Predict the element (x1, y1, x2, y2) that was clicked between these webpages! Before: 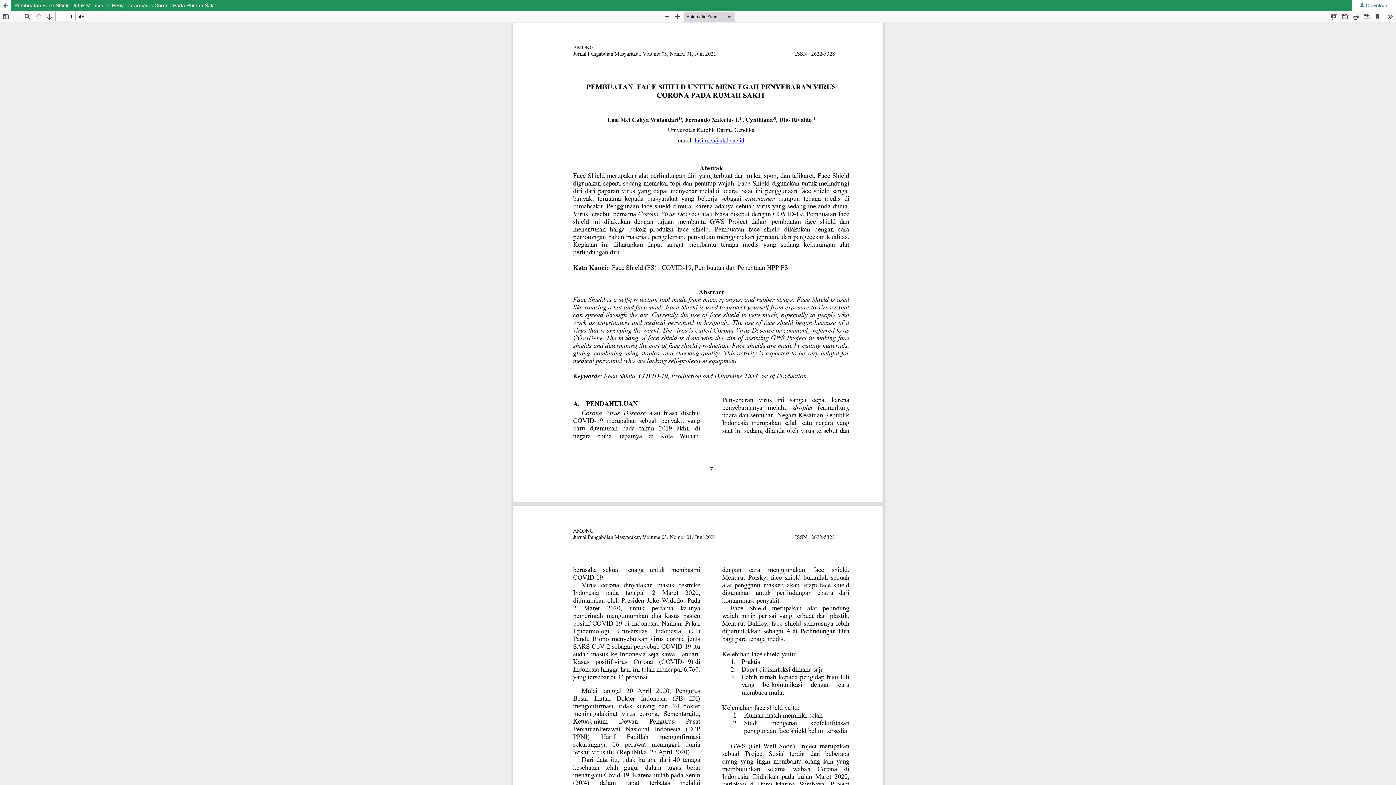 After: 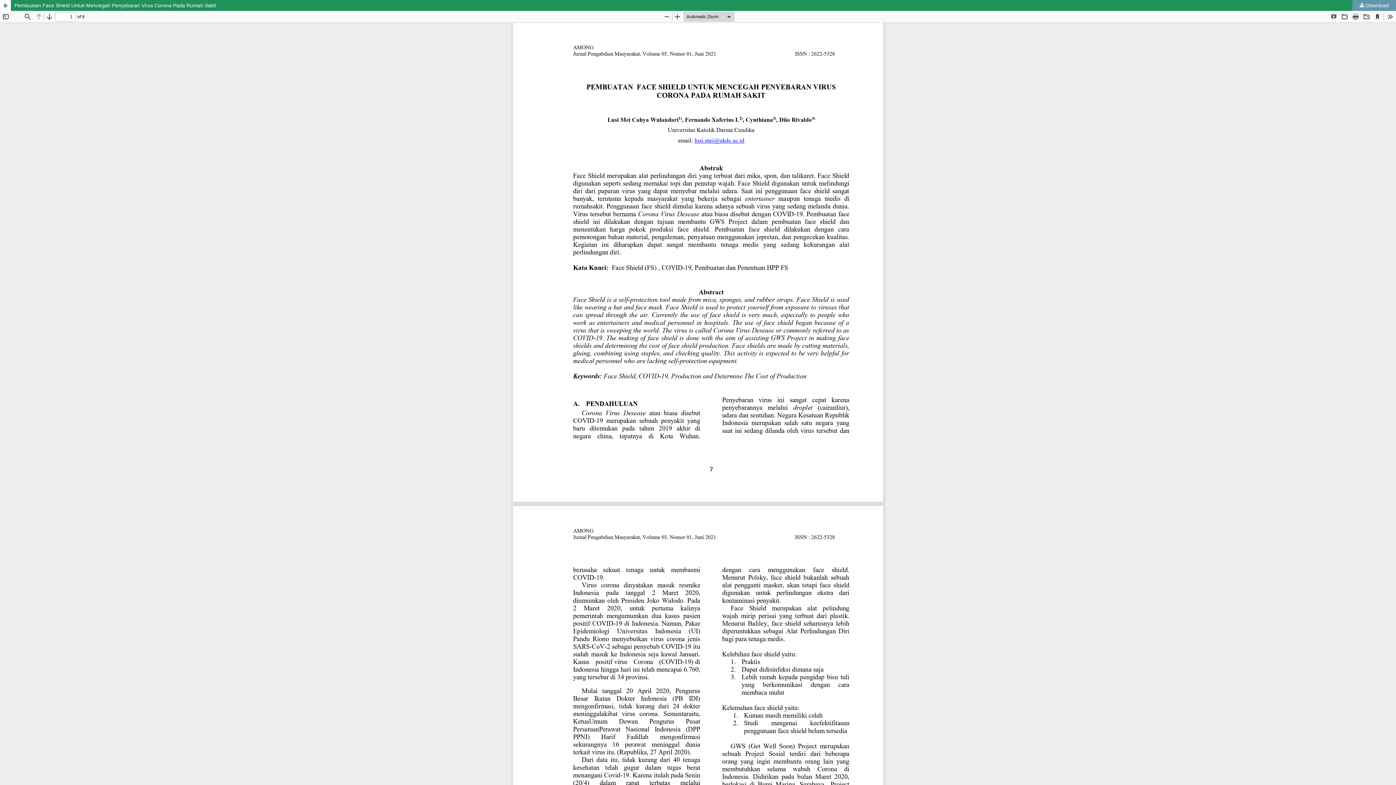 Action: bbox: (1352, 0, 1396, 10) label:  Download